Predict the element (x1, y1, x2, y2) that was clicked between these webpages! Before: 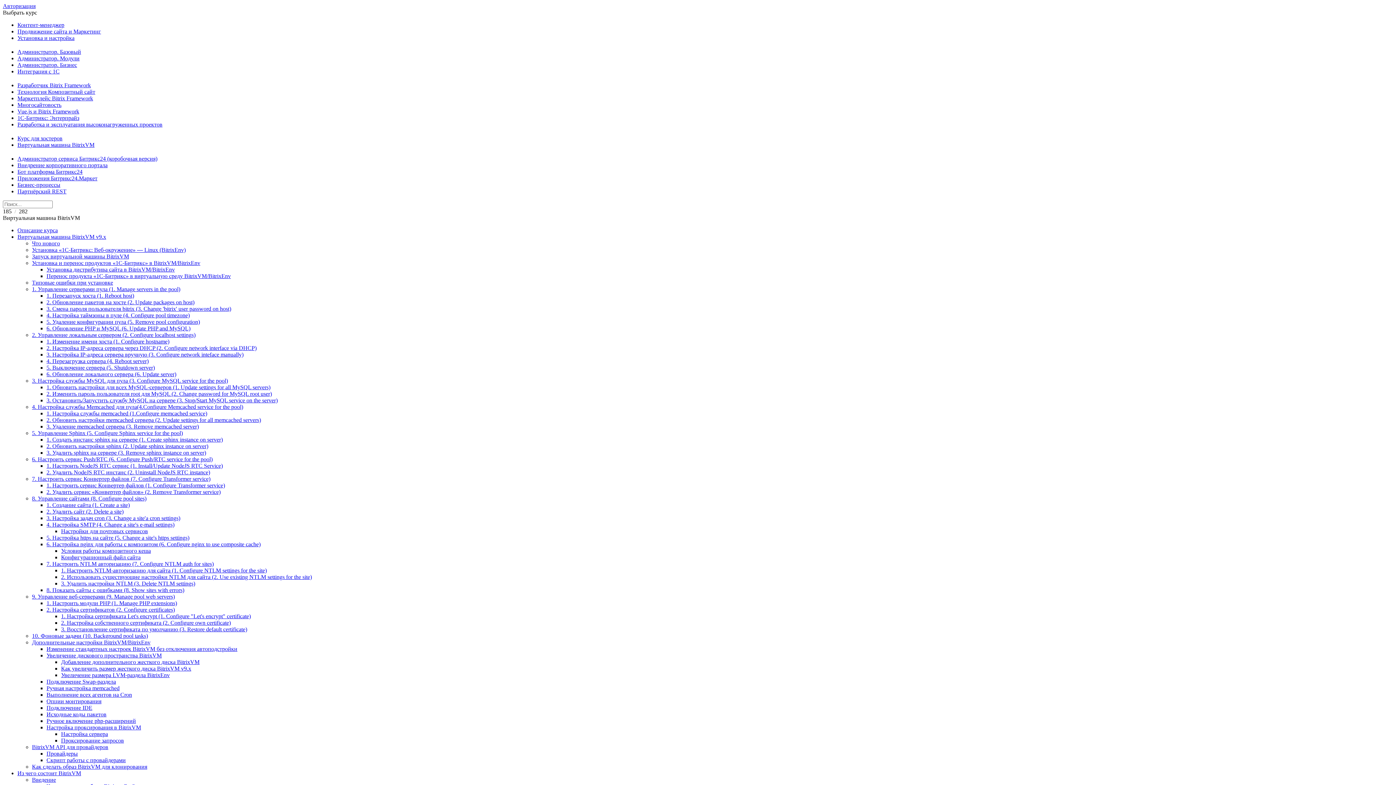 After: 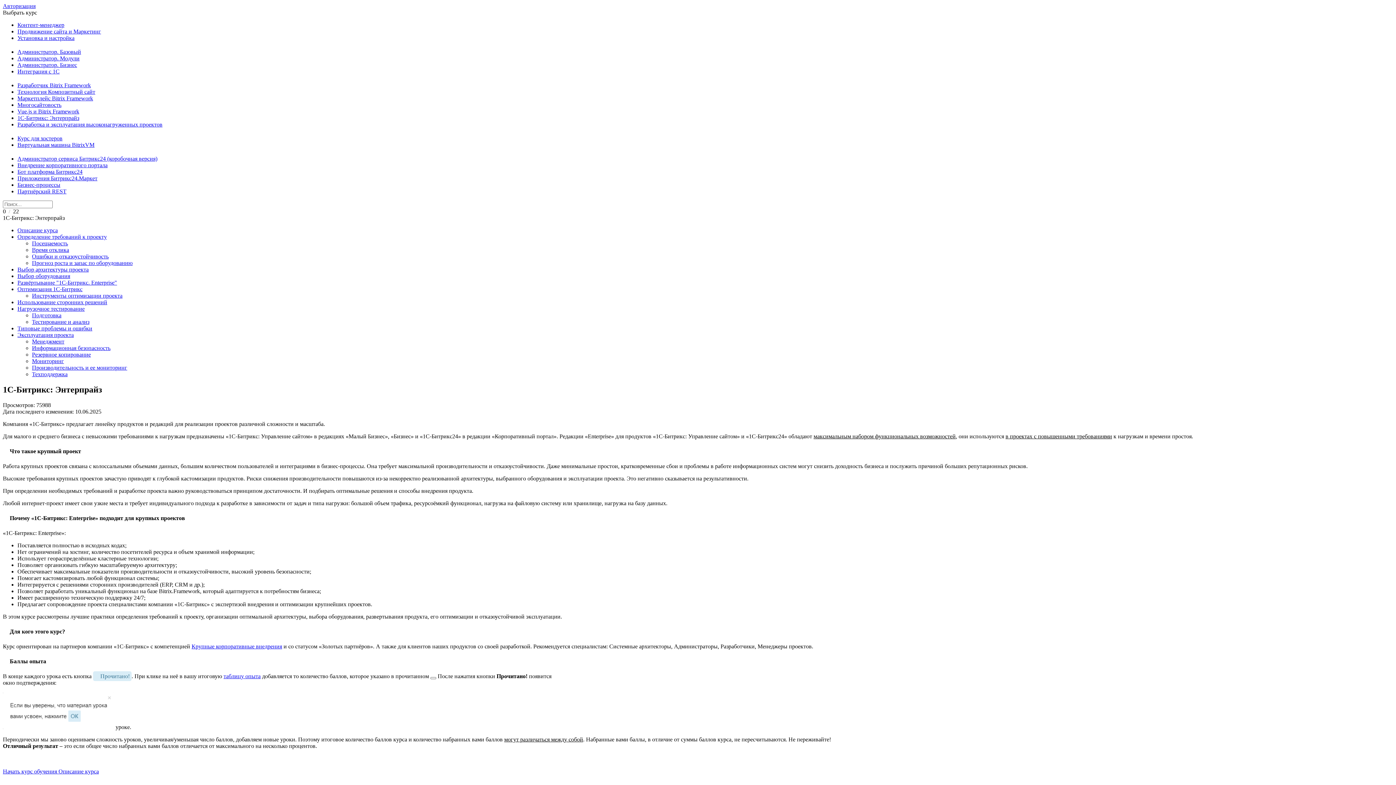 Action: label: 1С-Битрикс: Энтерпрайз bbox: (17, 114, 79, 121)